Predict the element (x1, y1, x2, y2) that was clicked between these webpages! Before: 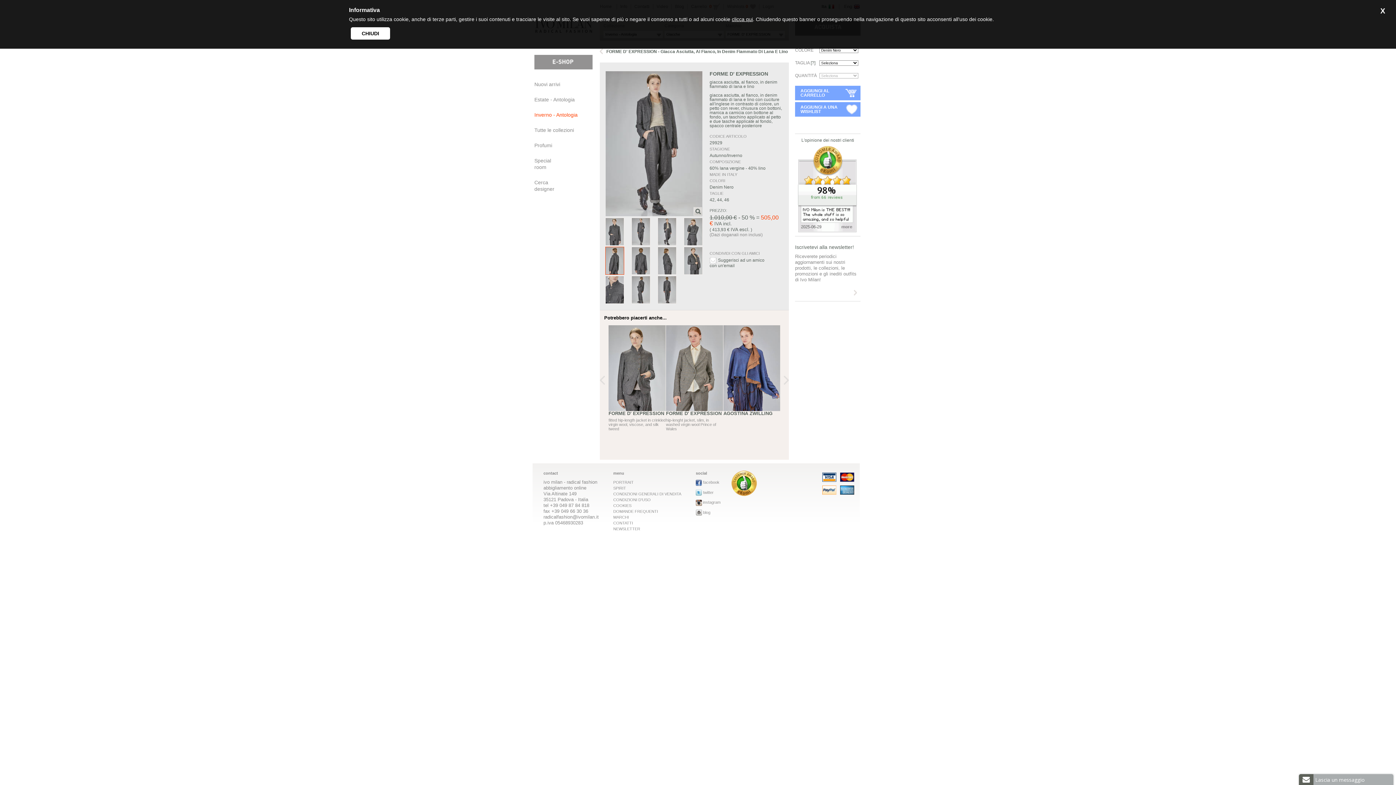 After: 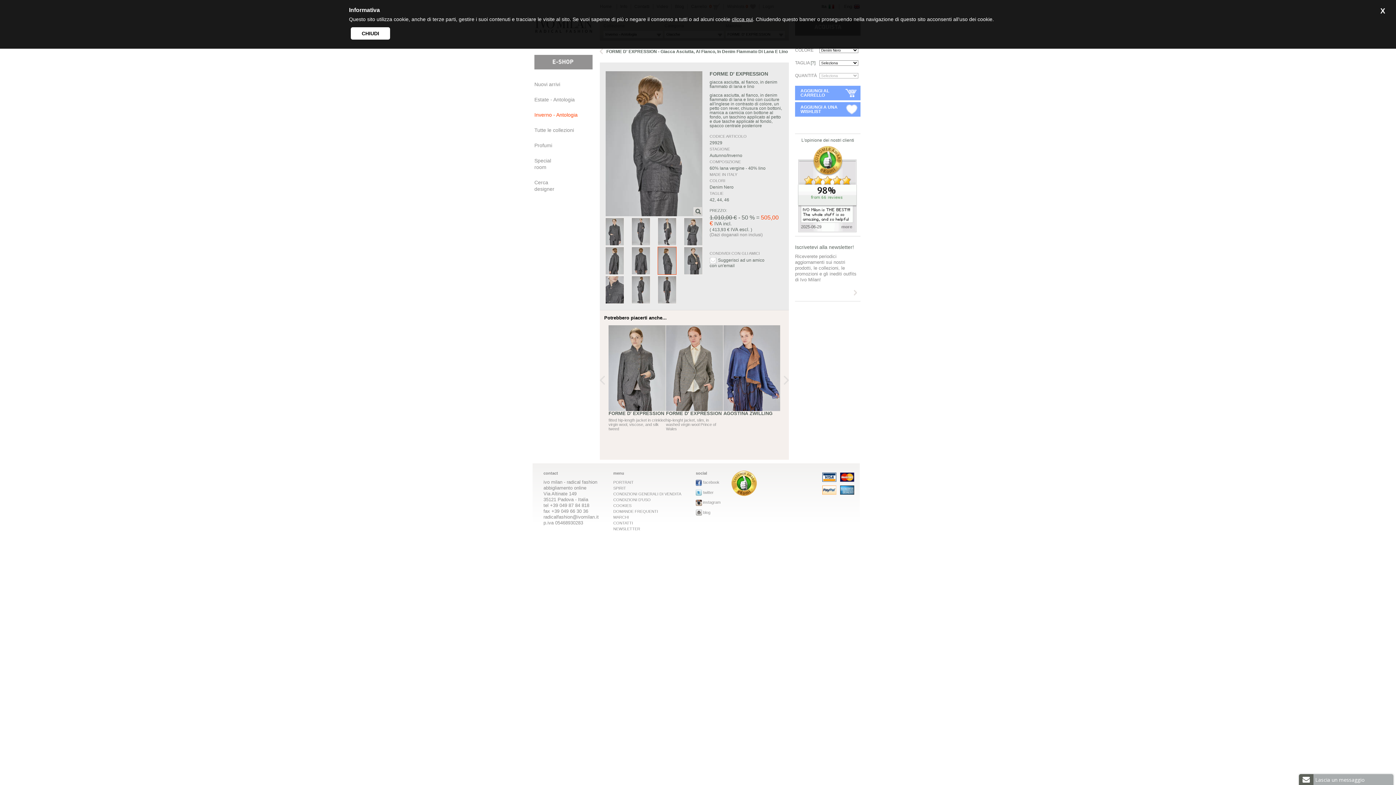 Action: bbox: (657, 269, 684, 276) label:  